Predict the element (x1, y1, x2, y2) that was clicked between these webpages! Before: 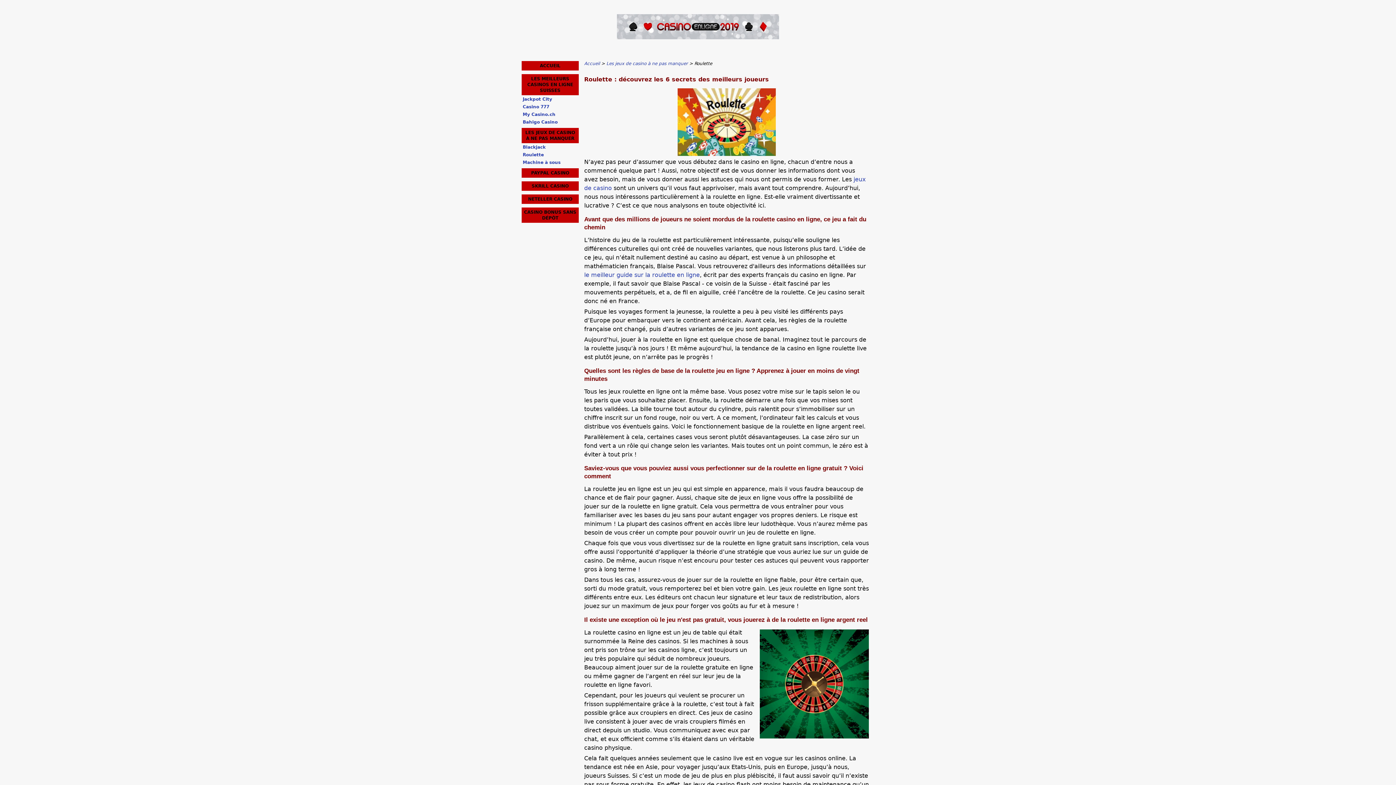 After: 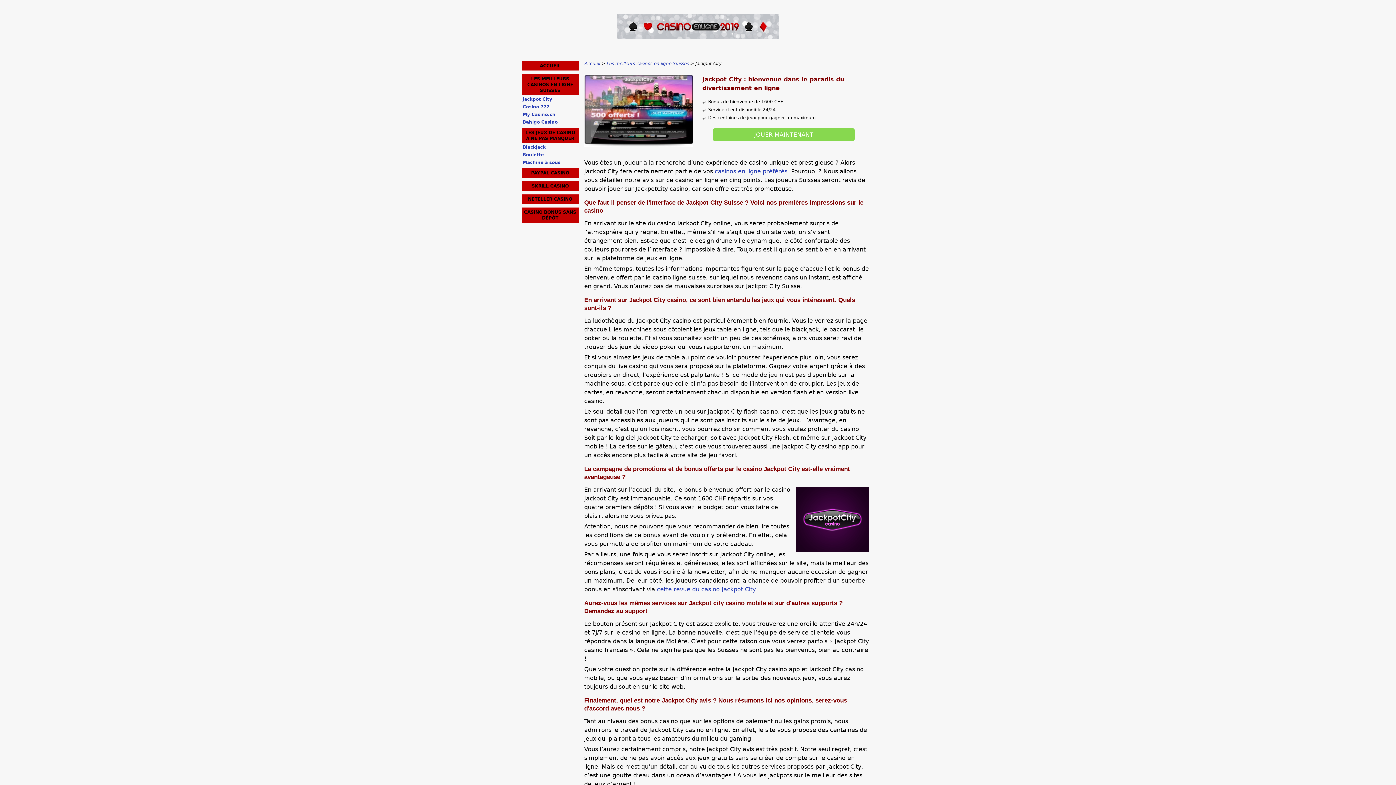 Action: label: Jackpot City bbox: (522, 97, 578, 101)